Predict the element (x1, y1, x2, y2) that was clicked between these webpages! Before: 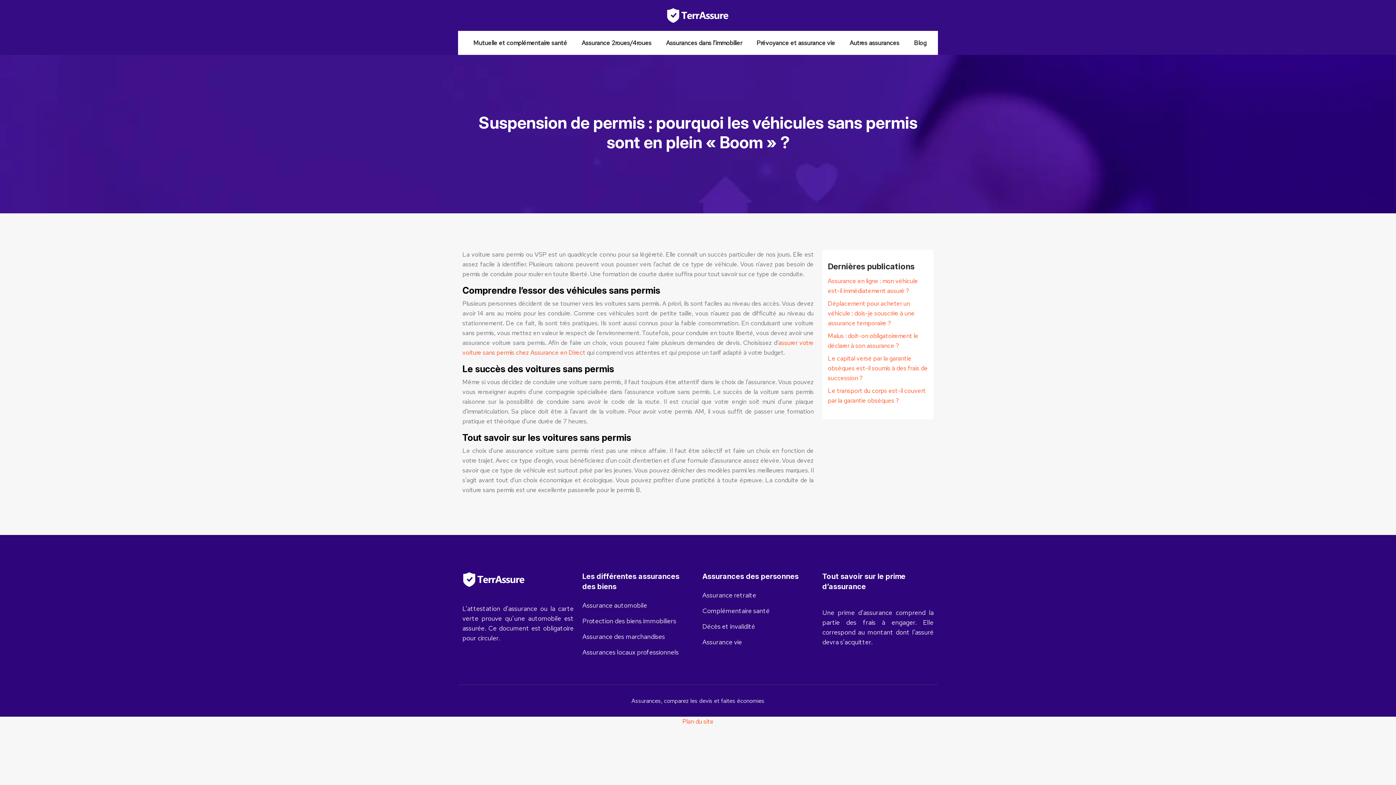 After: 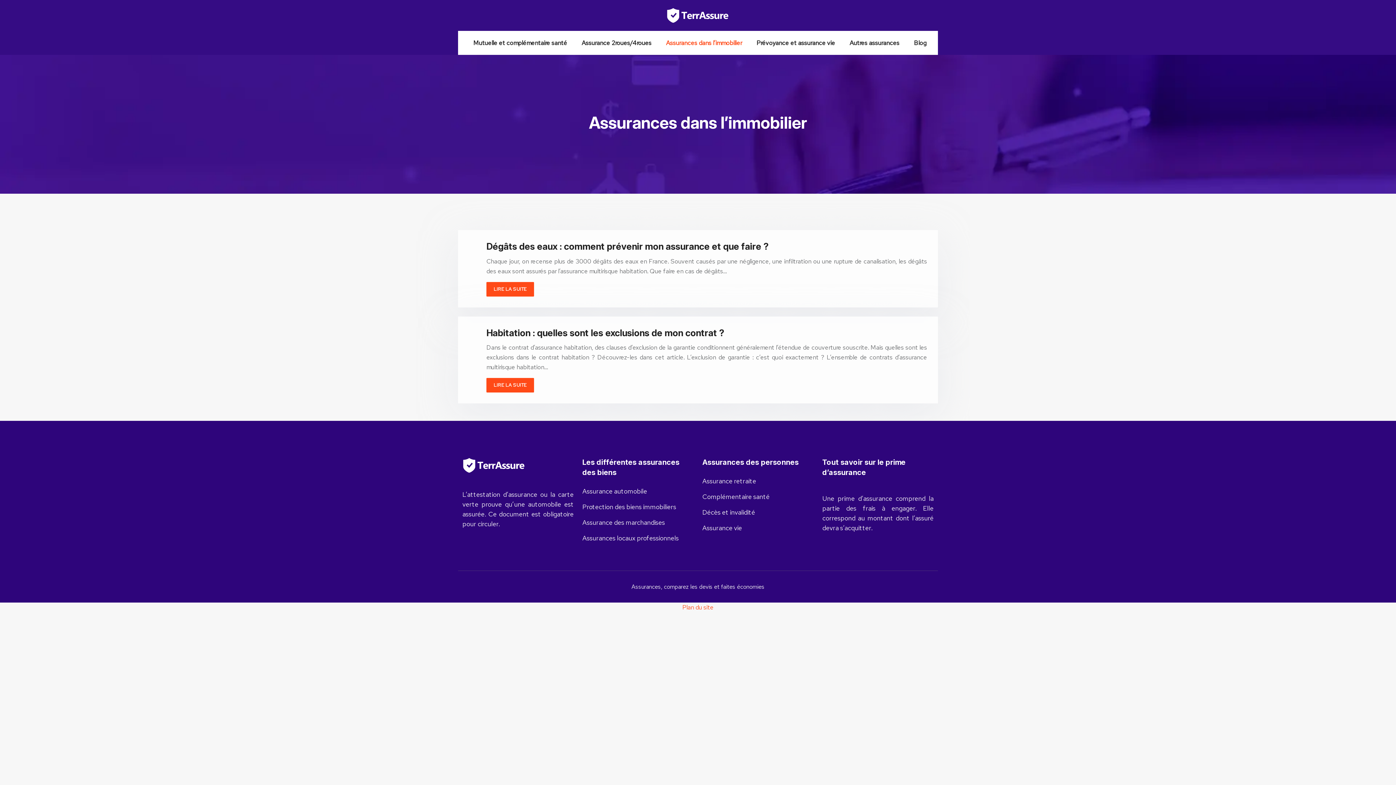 Action: bbox: (662, 33, 745, 52) label: Assurances dans l’immobilier